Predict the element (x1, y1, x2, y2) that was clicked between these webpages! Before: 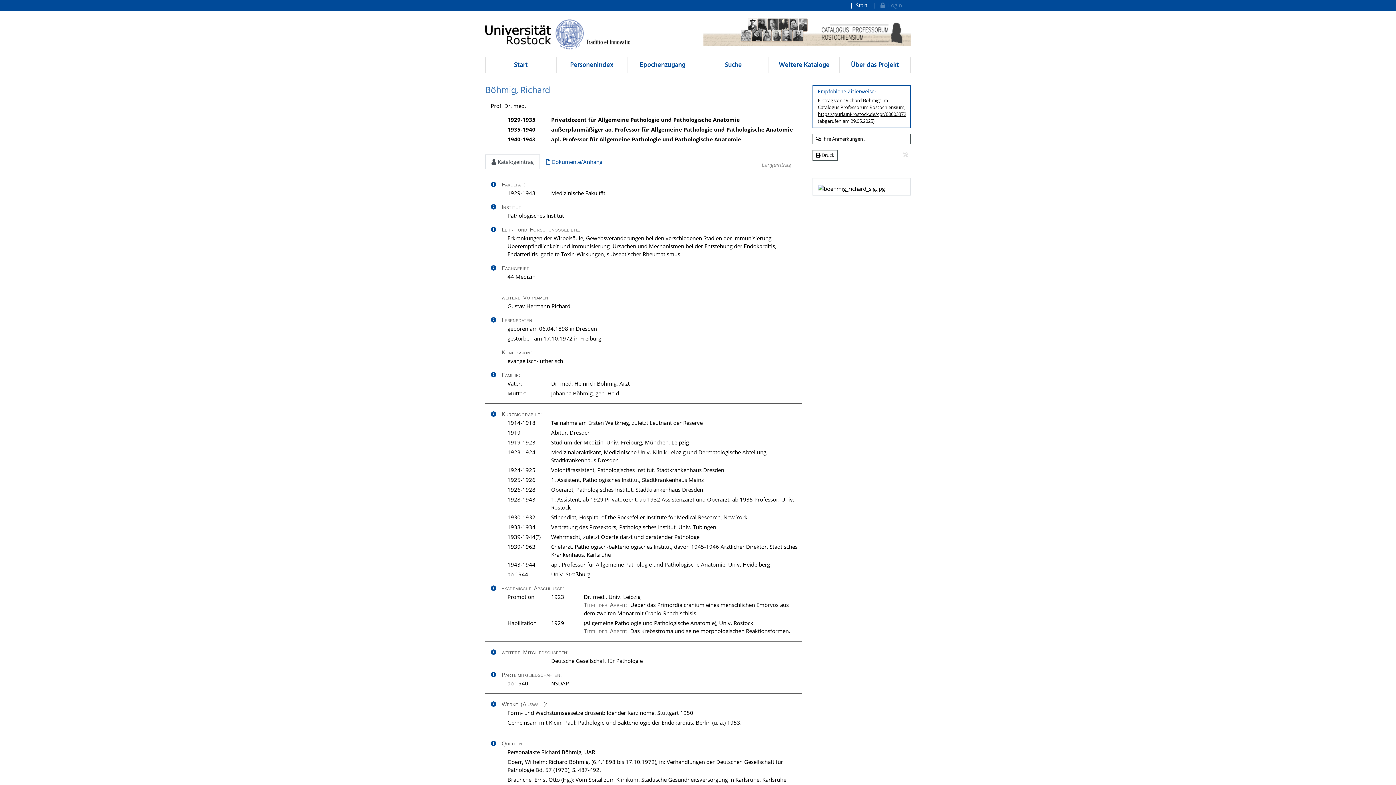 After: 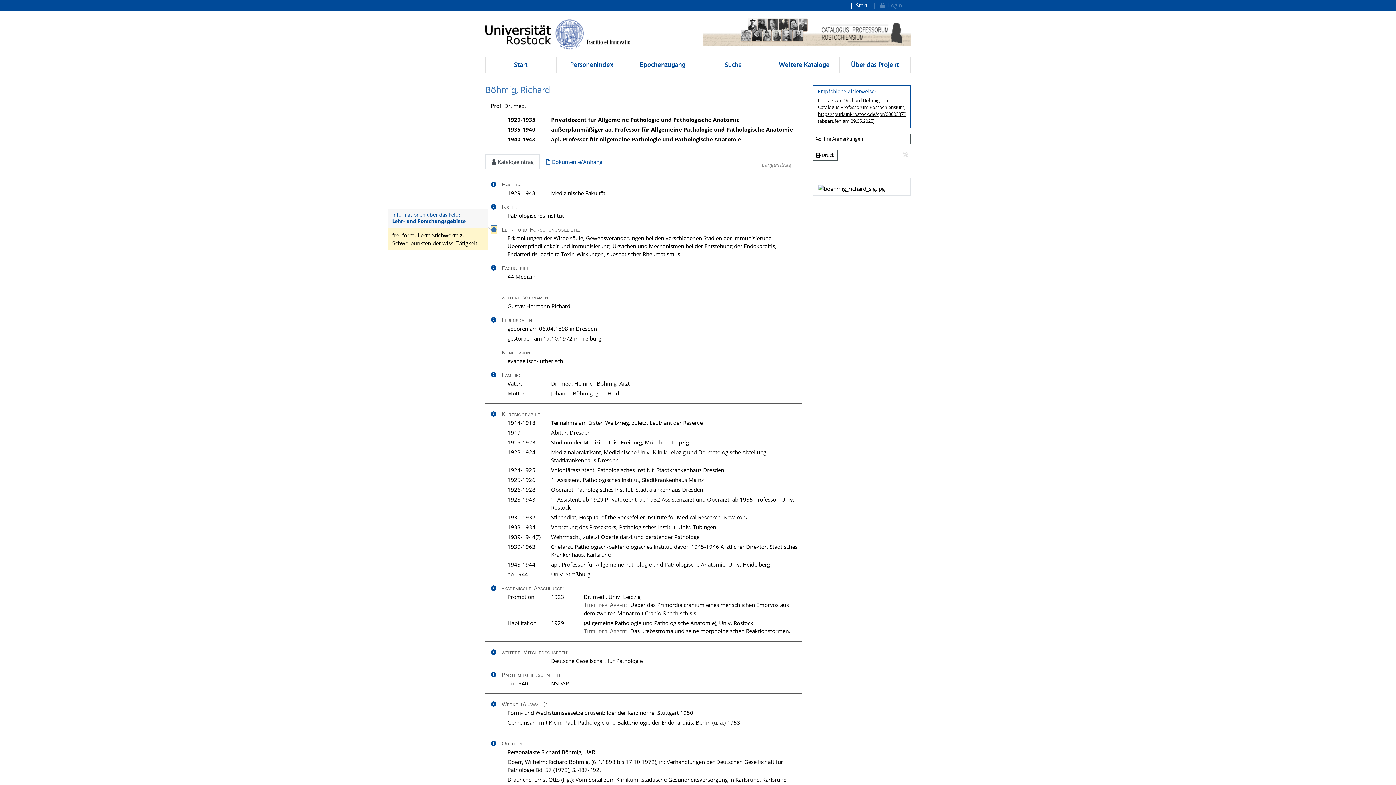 Action: bbox: (490, 225, 496, 233)